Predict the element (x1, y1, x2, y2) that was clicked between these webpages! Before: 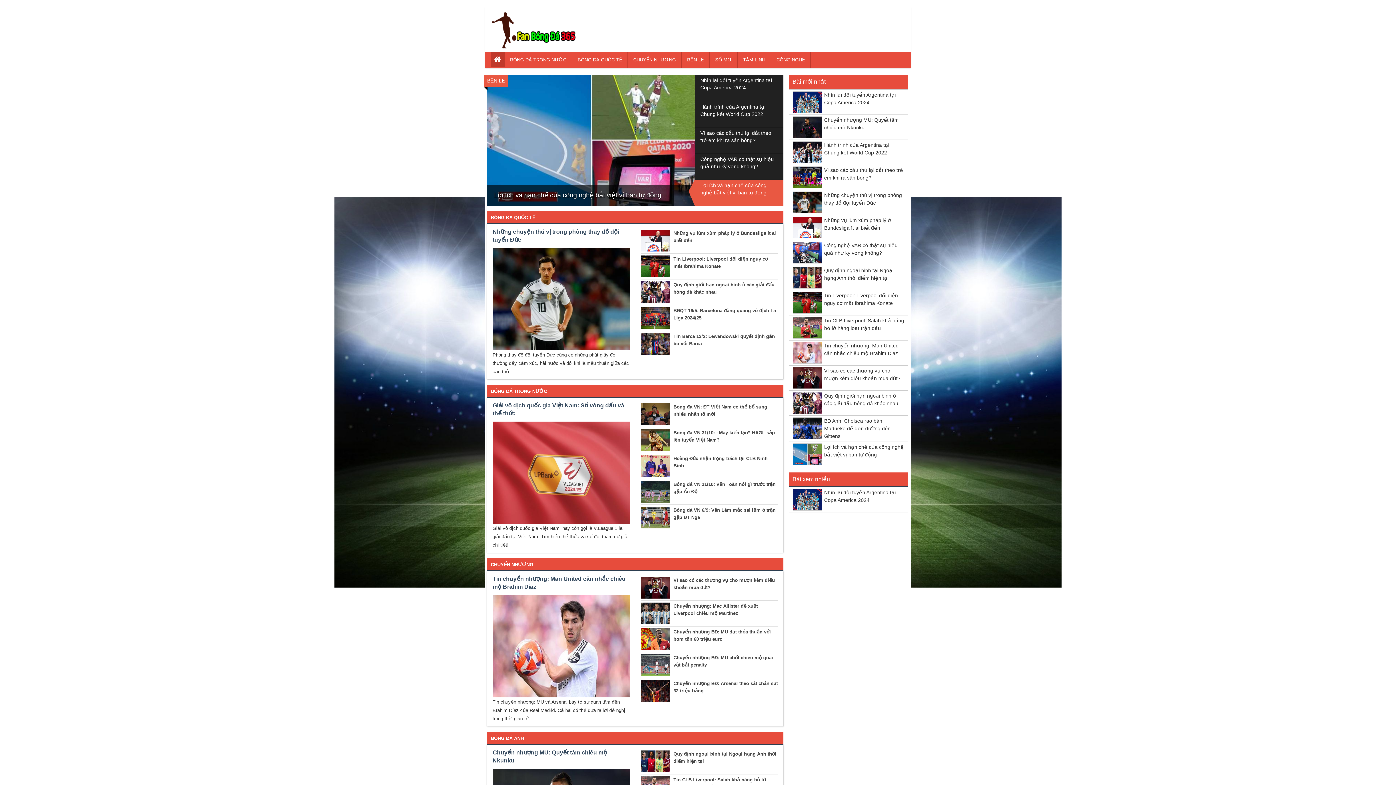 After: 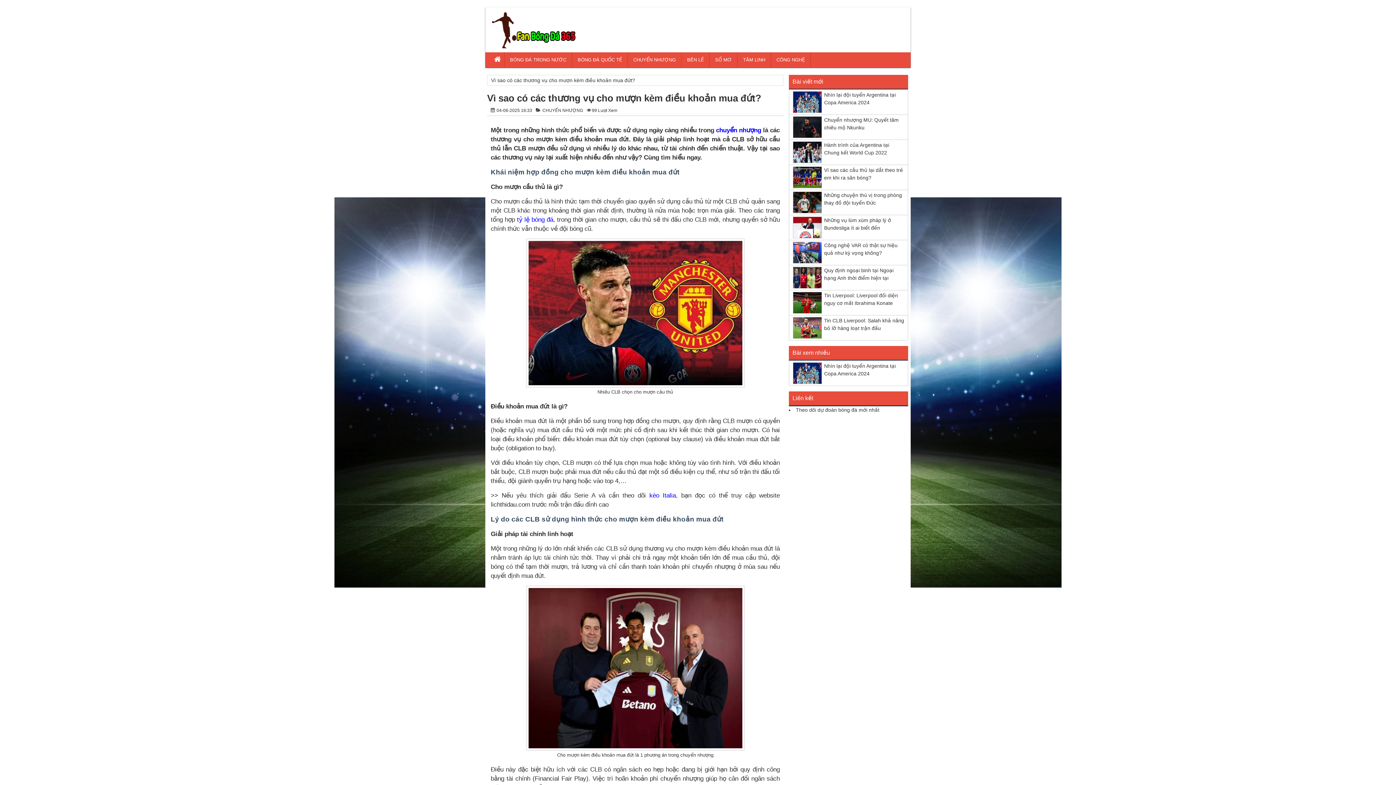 Action: label: Vì sao có các thương vụ cho mượn kèm điều khoản mua đứt? bbox: (640, 577, 778, 591)